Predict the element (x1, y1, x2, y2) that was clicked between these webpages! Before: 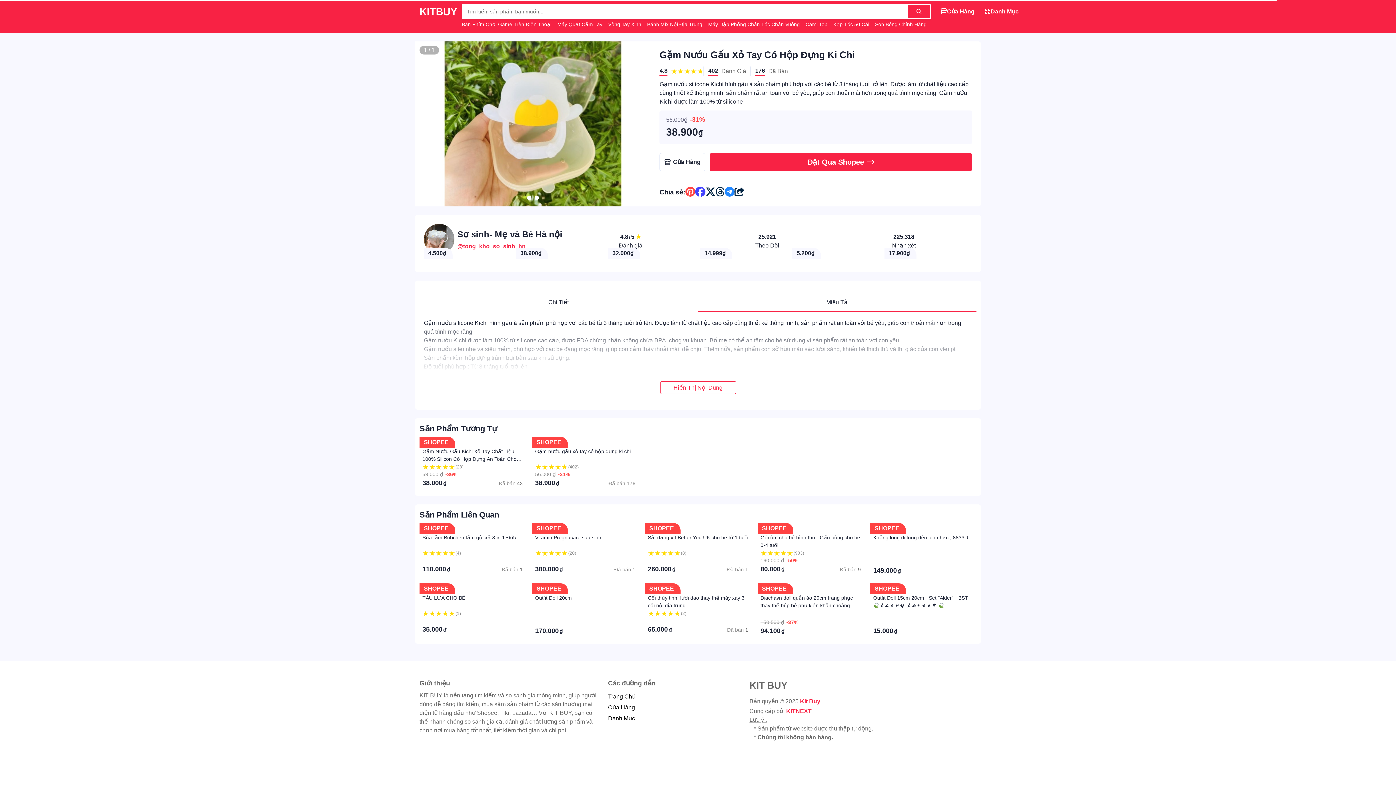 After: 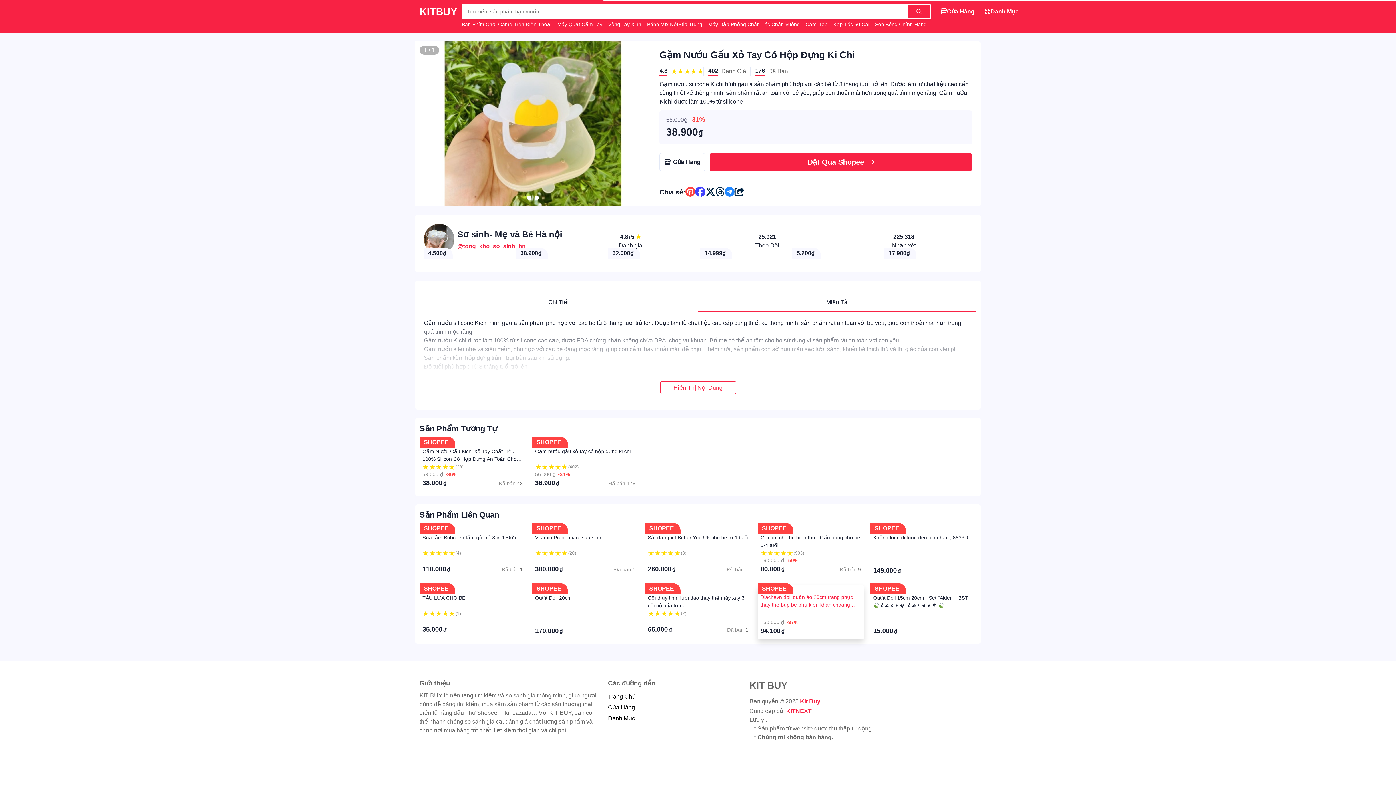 Action: label: Diachavn doll quần áo 20cm trang phục thay thế búp bê phụ kiện khăn choàng trùm đầu sang trọng bbox: (760, 595, 853, 616)